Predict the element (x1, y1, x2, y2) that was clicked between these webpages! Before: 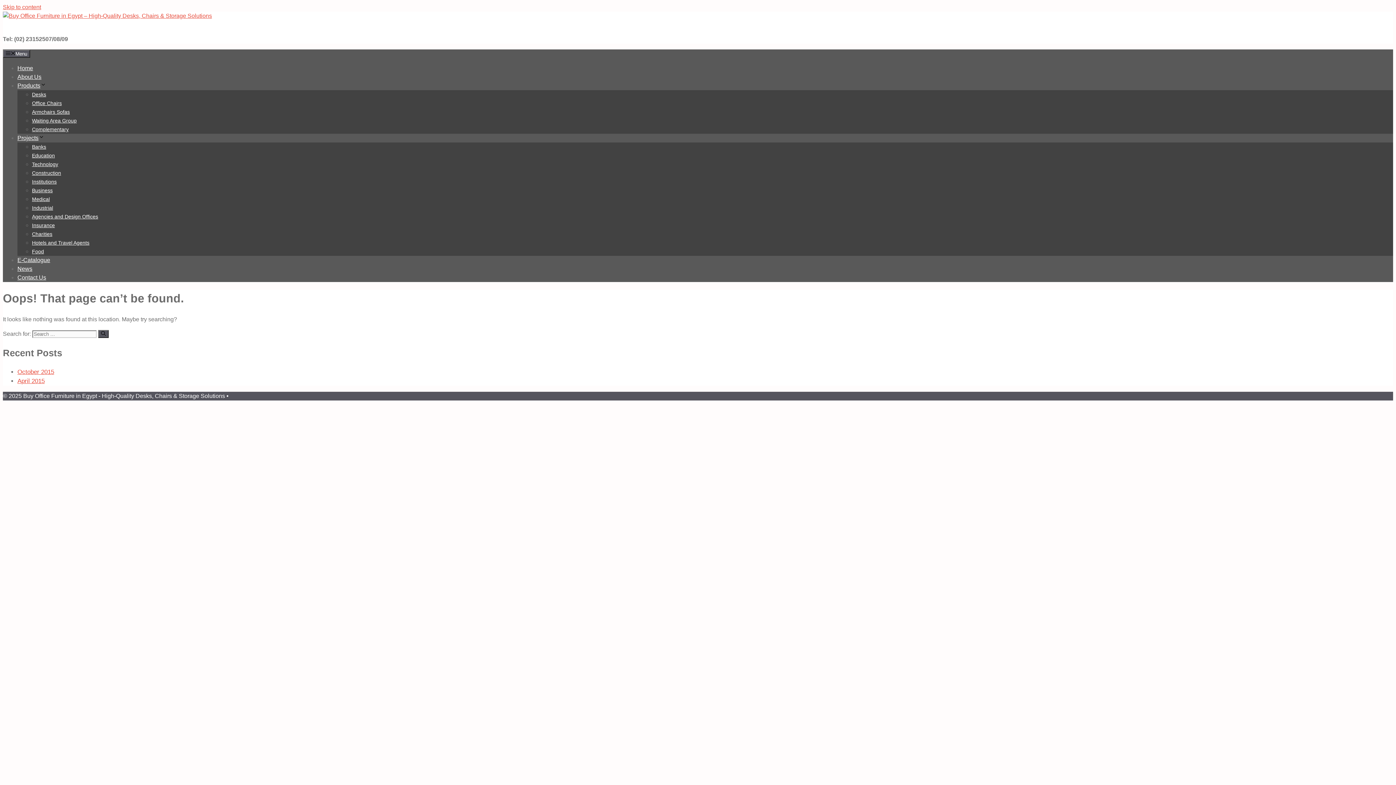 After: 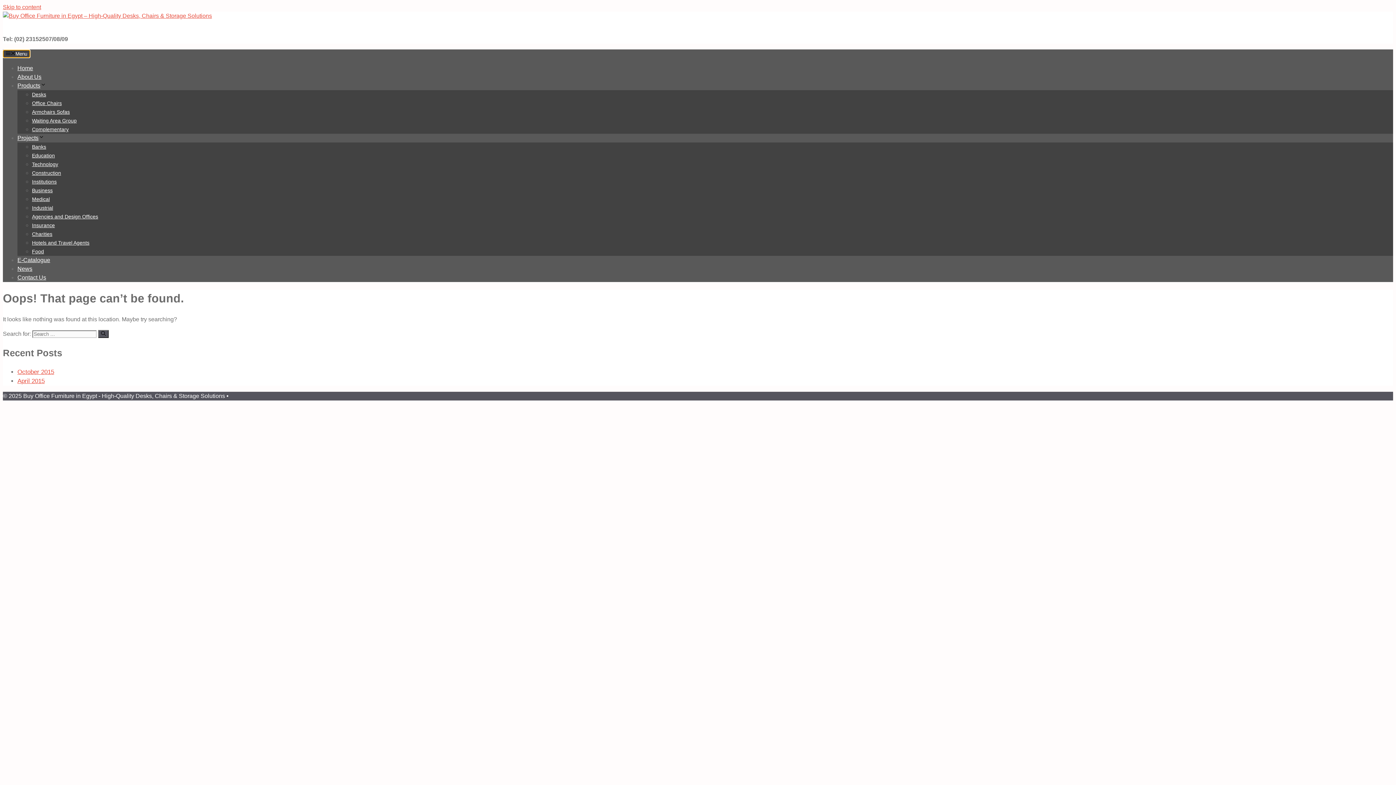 Action: label: Menu bbox: (2, 49, 30, 57)